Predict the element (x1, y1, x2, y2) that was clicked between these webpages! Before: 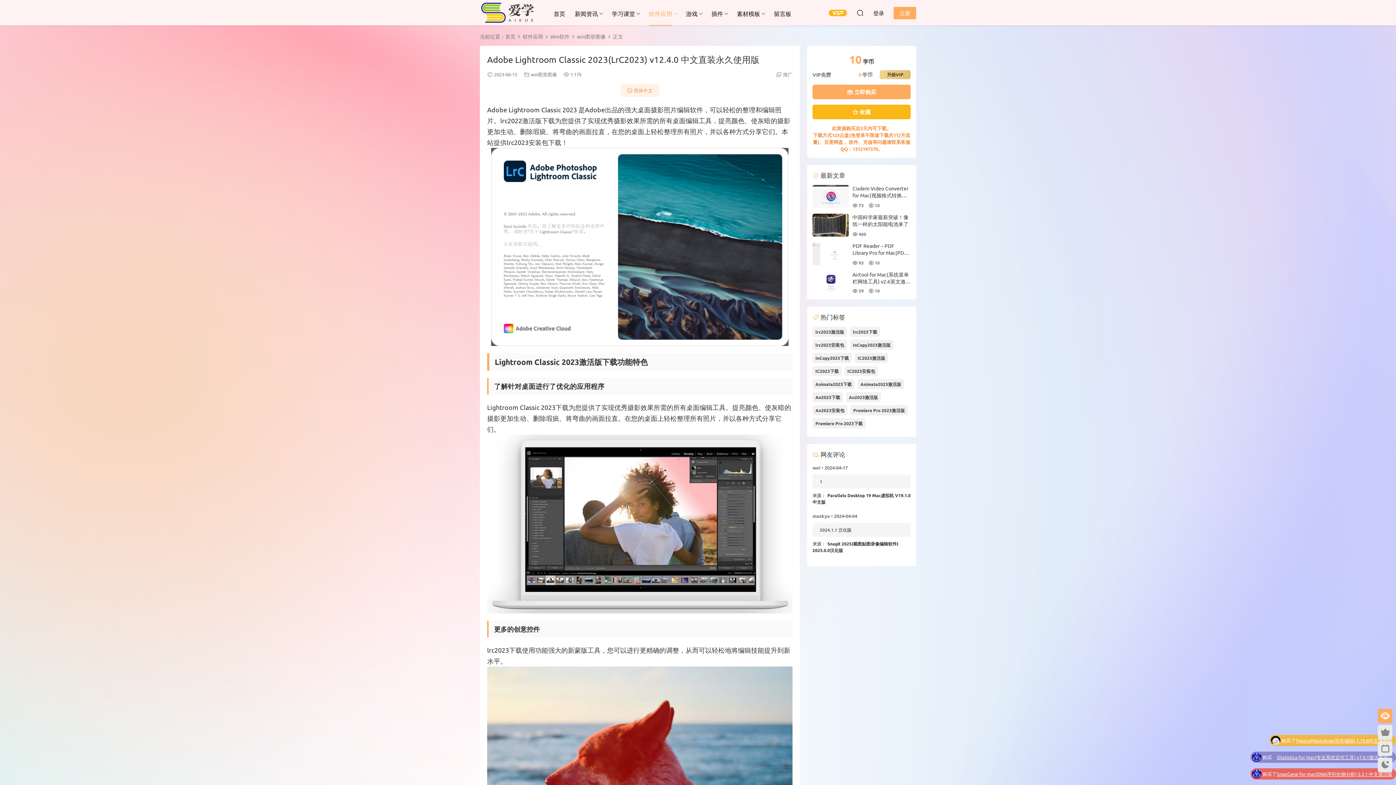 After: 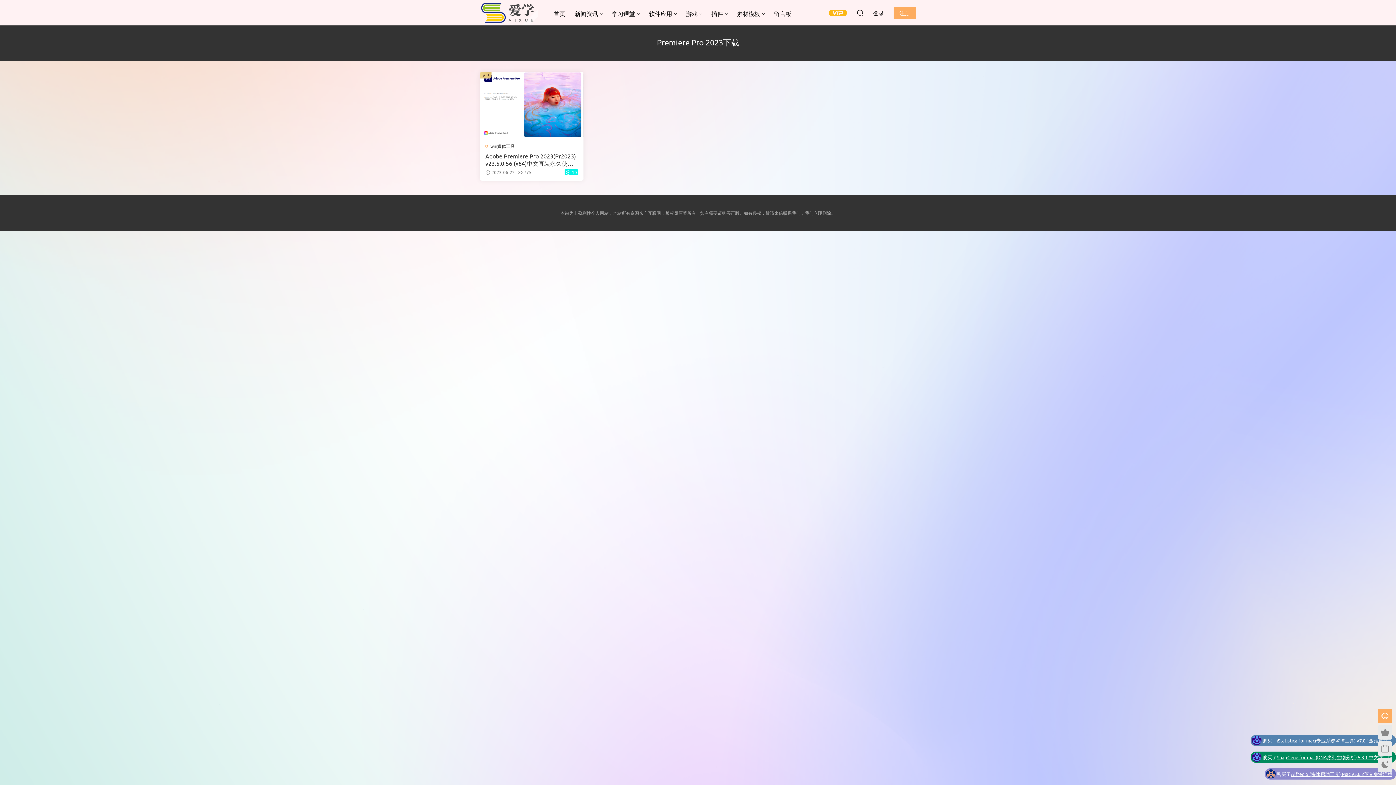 Action: label: Premiere Pro 2023下载 bbox: (812, 418, 865, 428)